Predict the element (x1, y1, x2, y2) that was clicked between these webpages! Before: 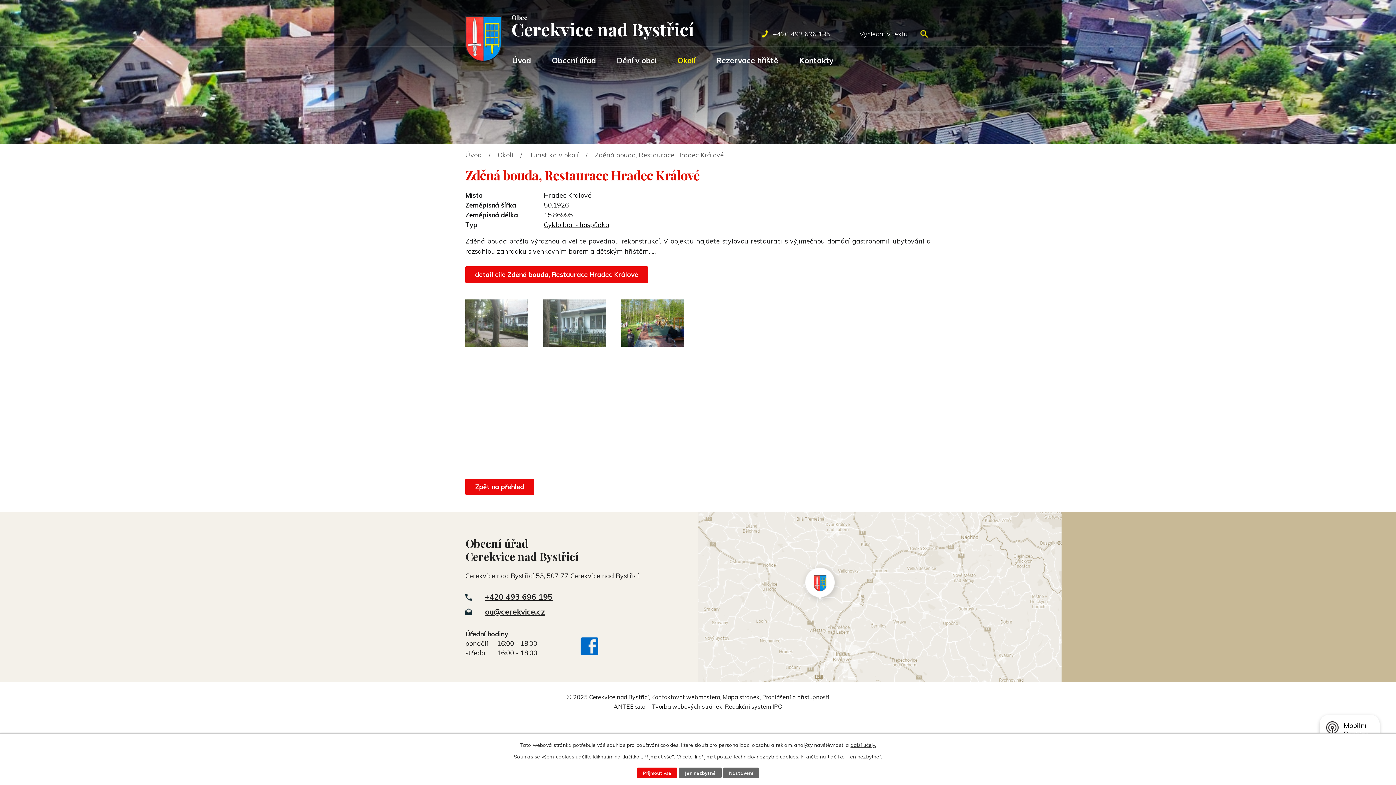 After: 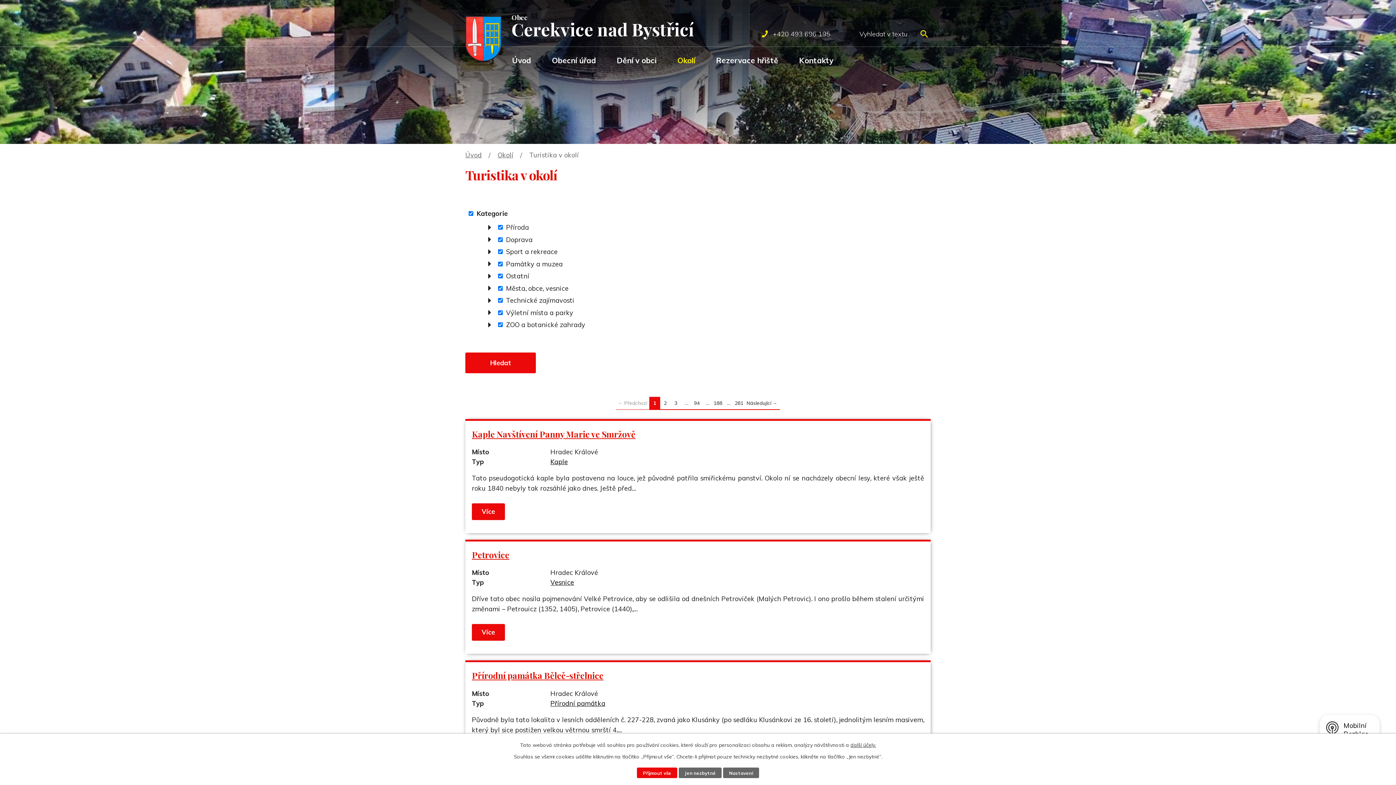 Action: bbox: (465, 478, 534, 495) label: Zpět na přehled